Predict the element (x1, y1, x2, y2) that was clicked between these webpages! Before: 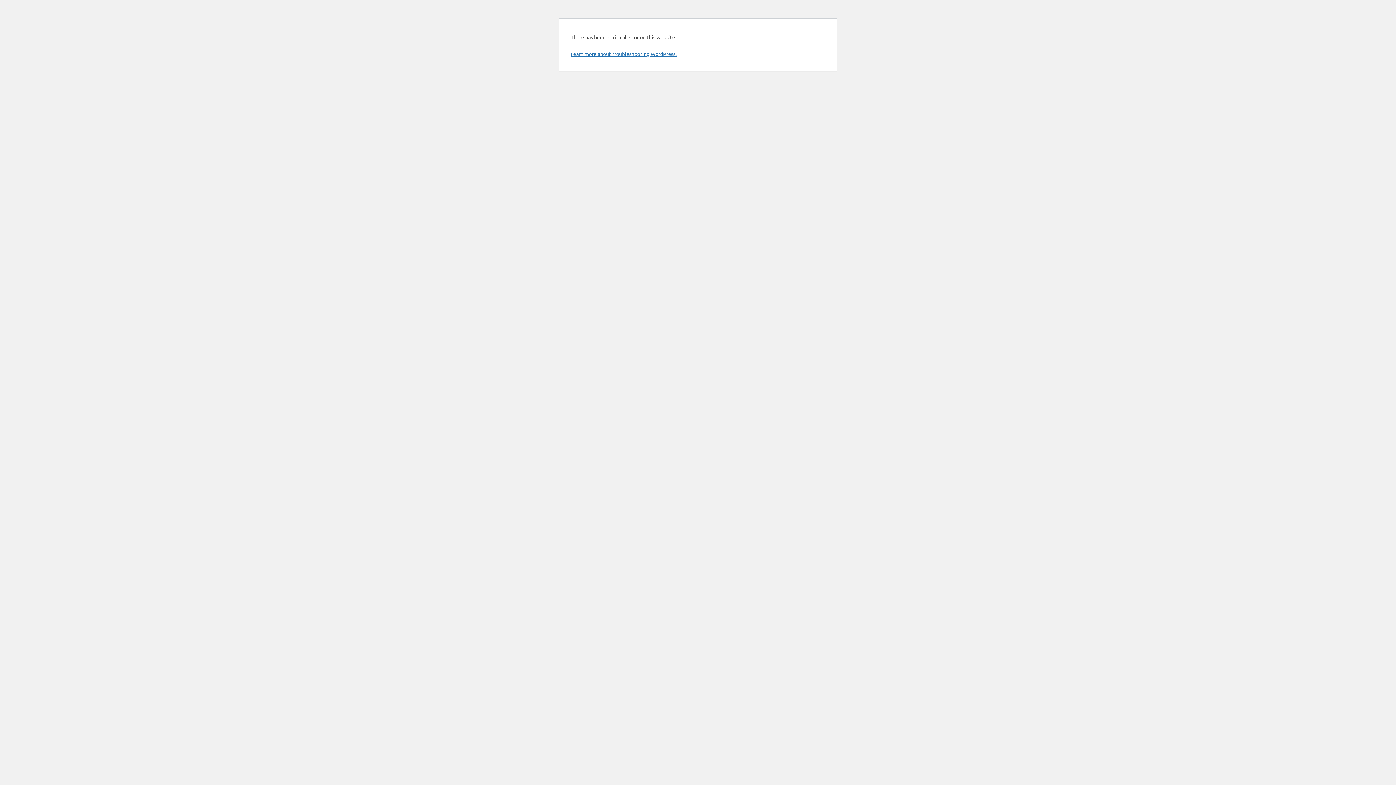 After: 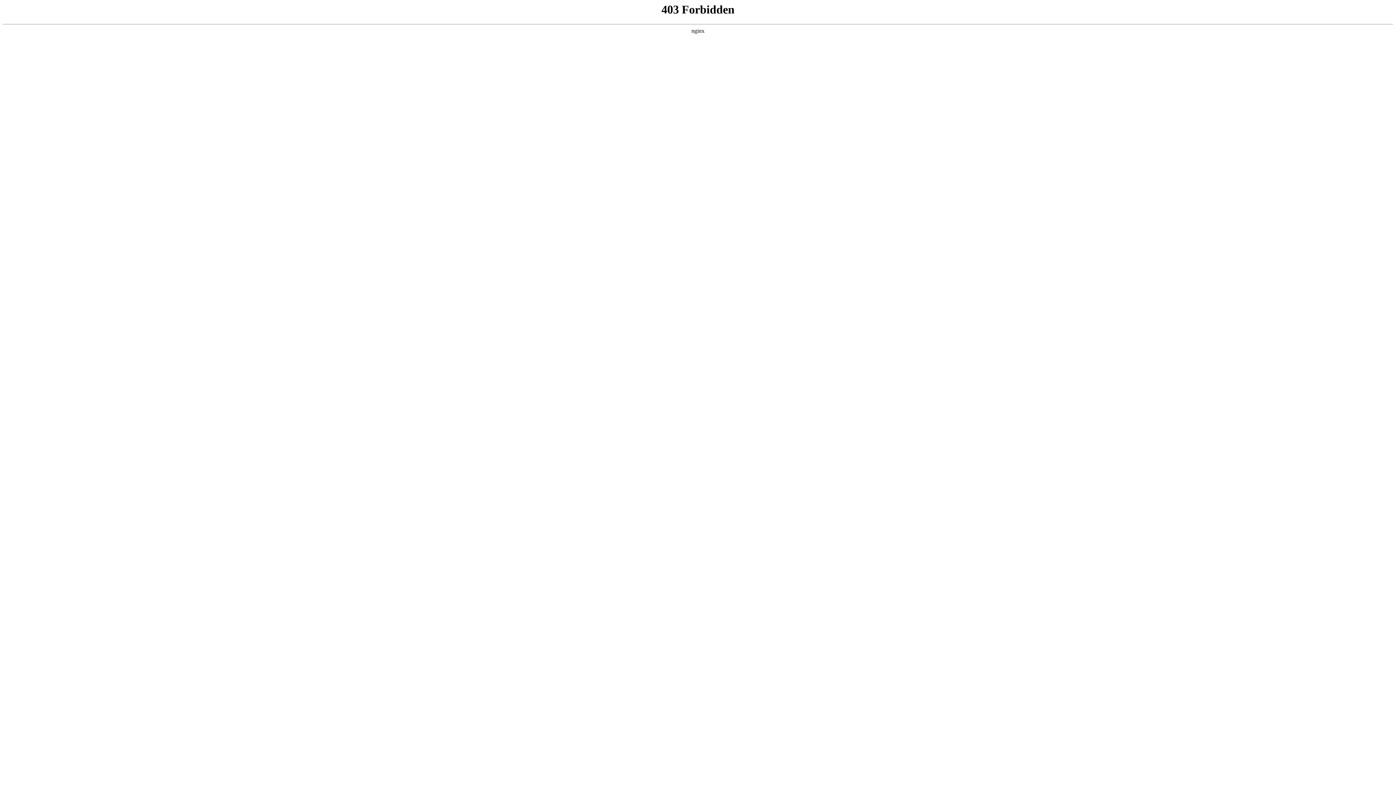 Action: bbox: (570, 50, 676, 57) label: Learn more about troubleshooting WordPress.